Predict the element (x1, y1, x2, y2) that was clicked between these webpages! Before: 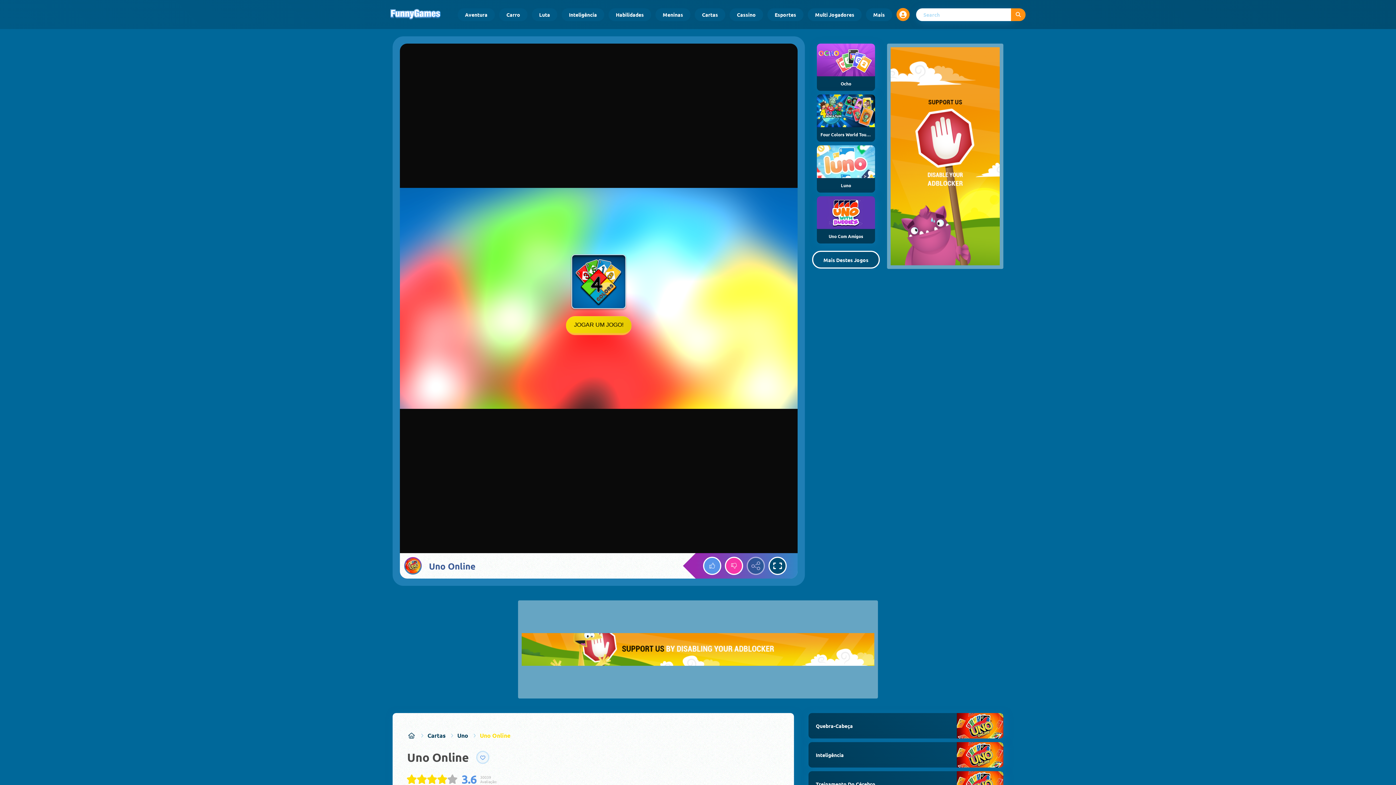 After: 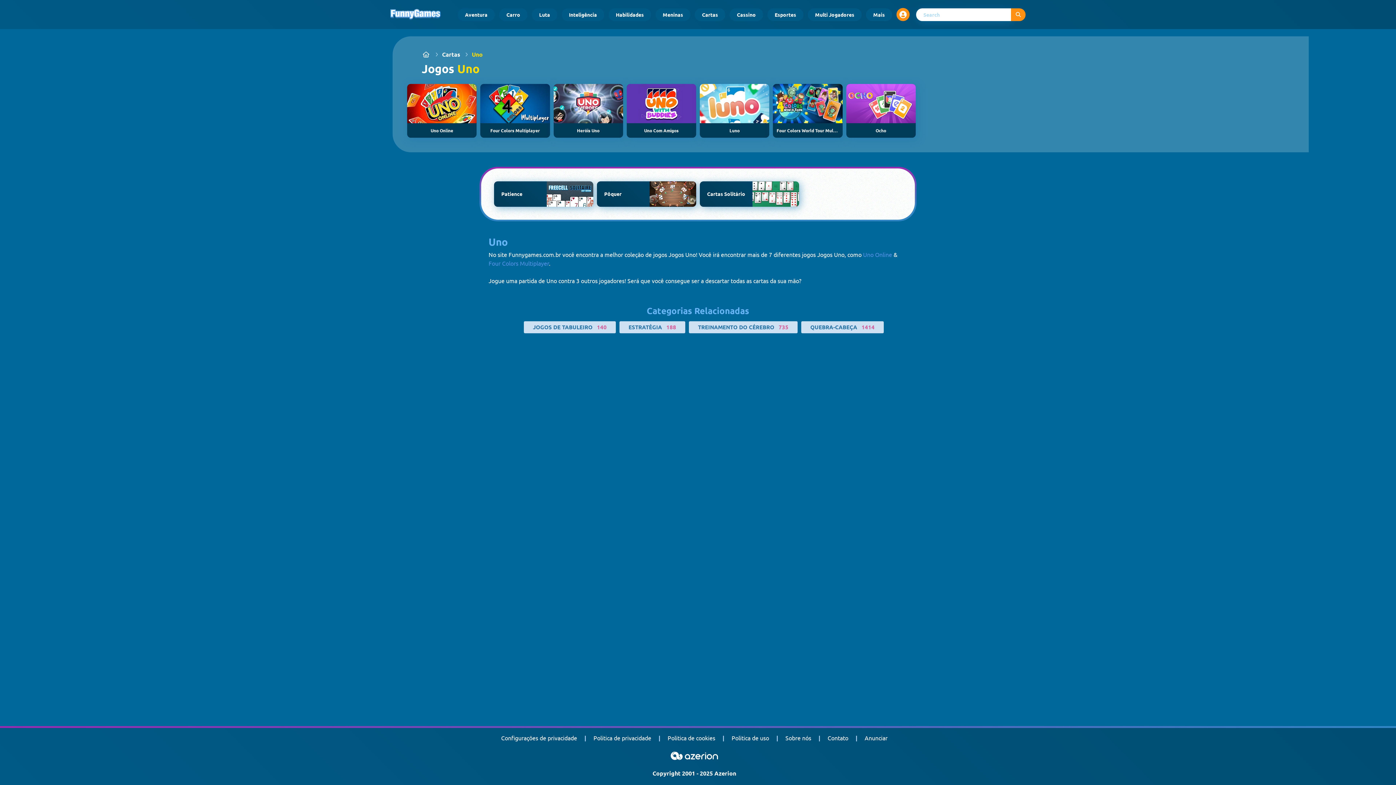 Action: bbox: (457, 731, 468, 740) label: Uno